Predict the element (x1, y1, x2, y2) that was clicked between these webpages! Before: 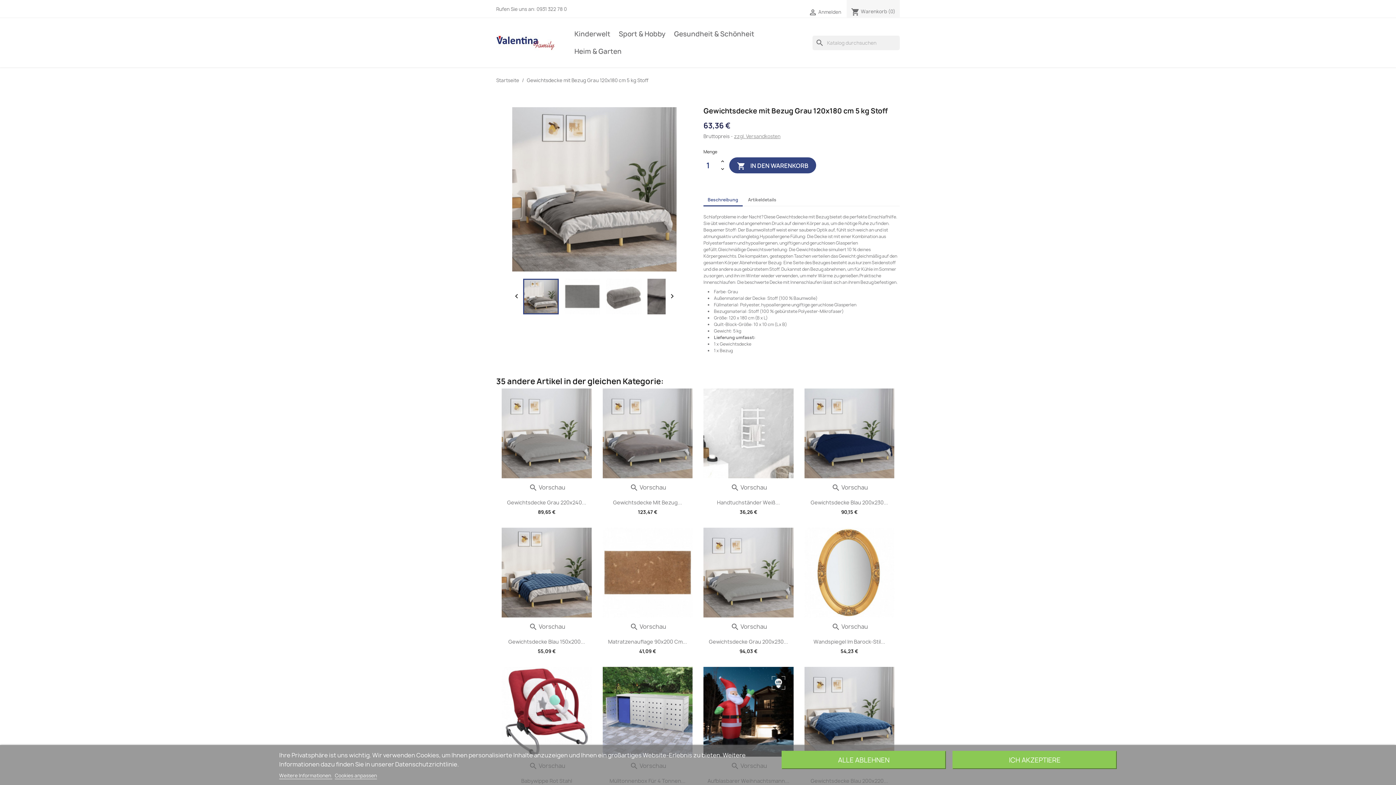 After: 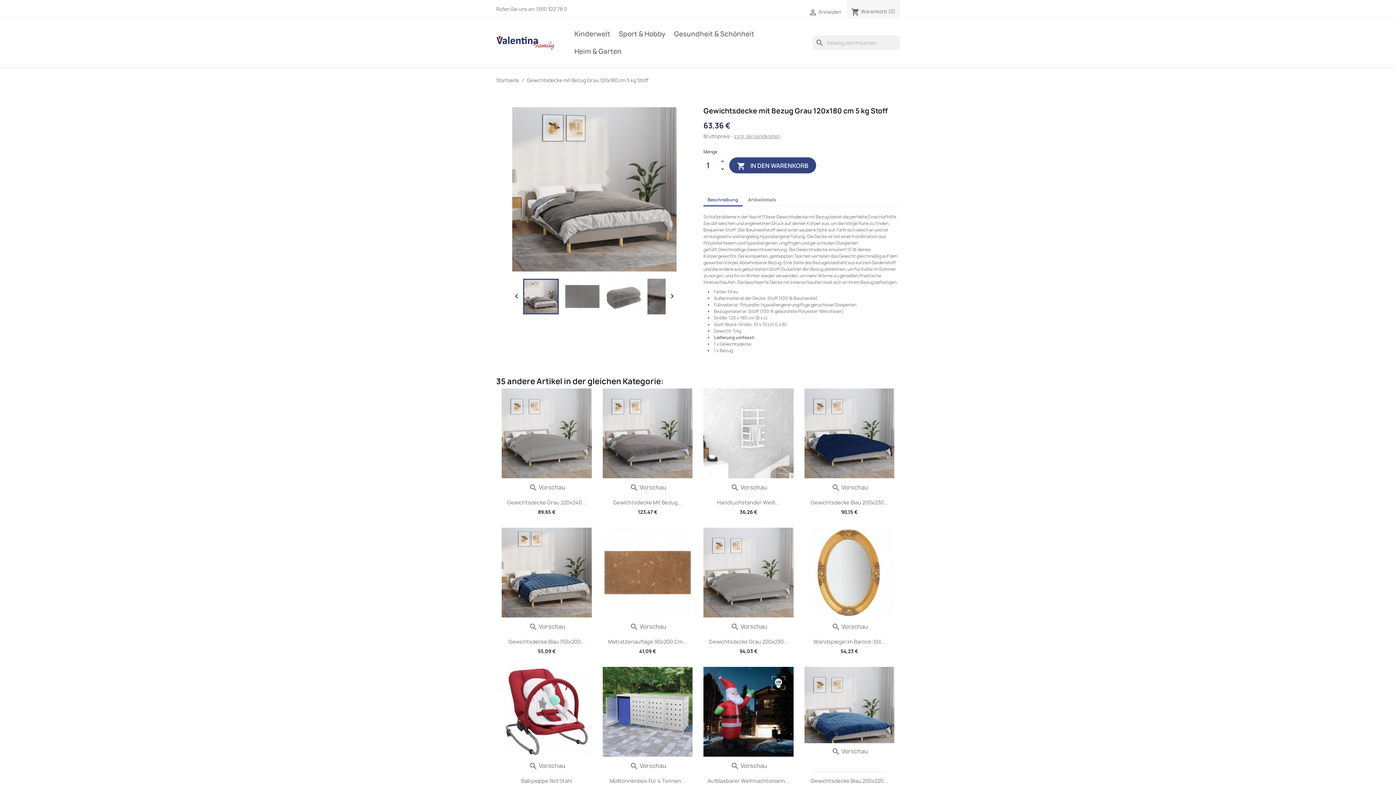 Action: label: ALLE ABLEHNEN bbox: (781, 751, 946, 769)